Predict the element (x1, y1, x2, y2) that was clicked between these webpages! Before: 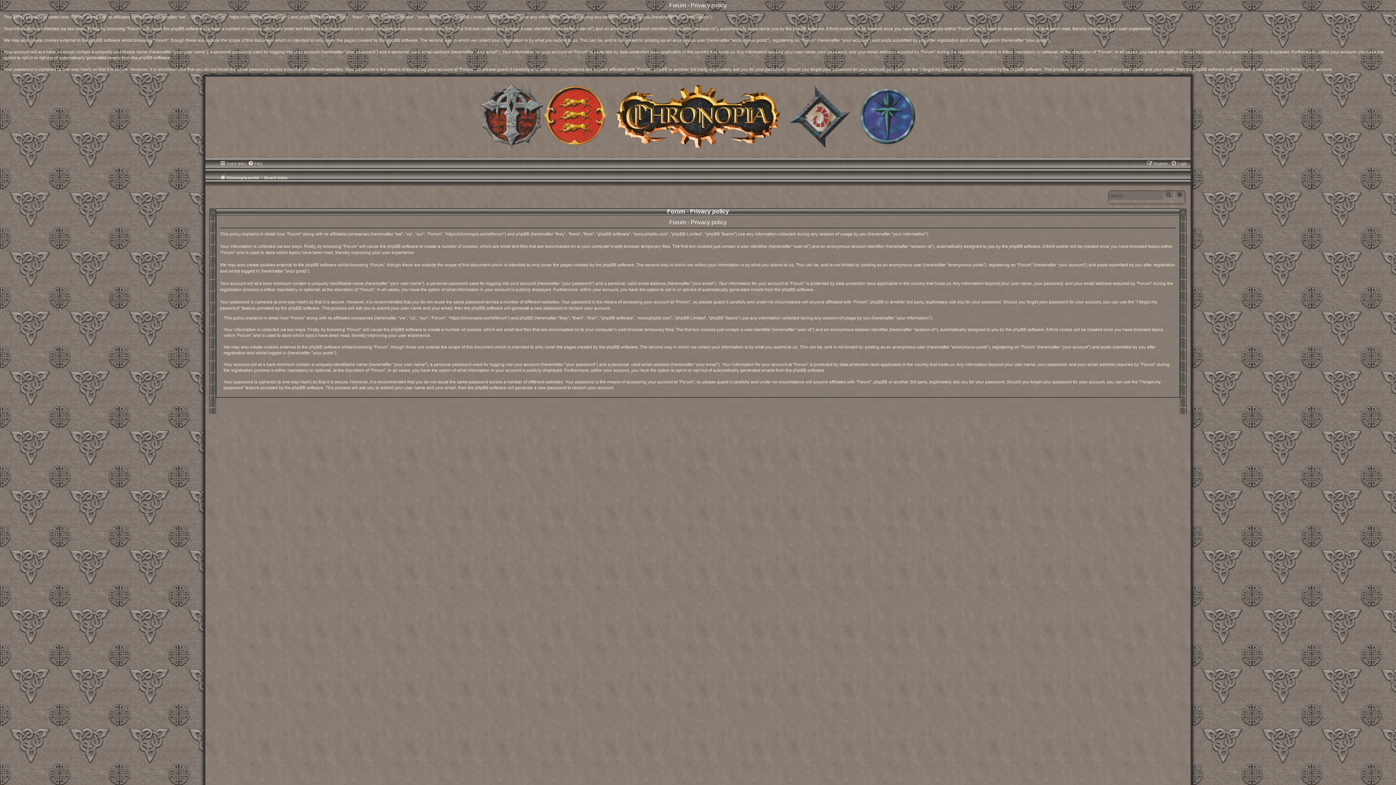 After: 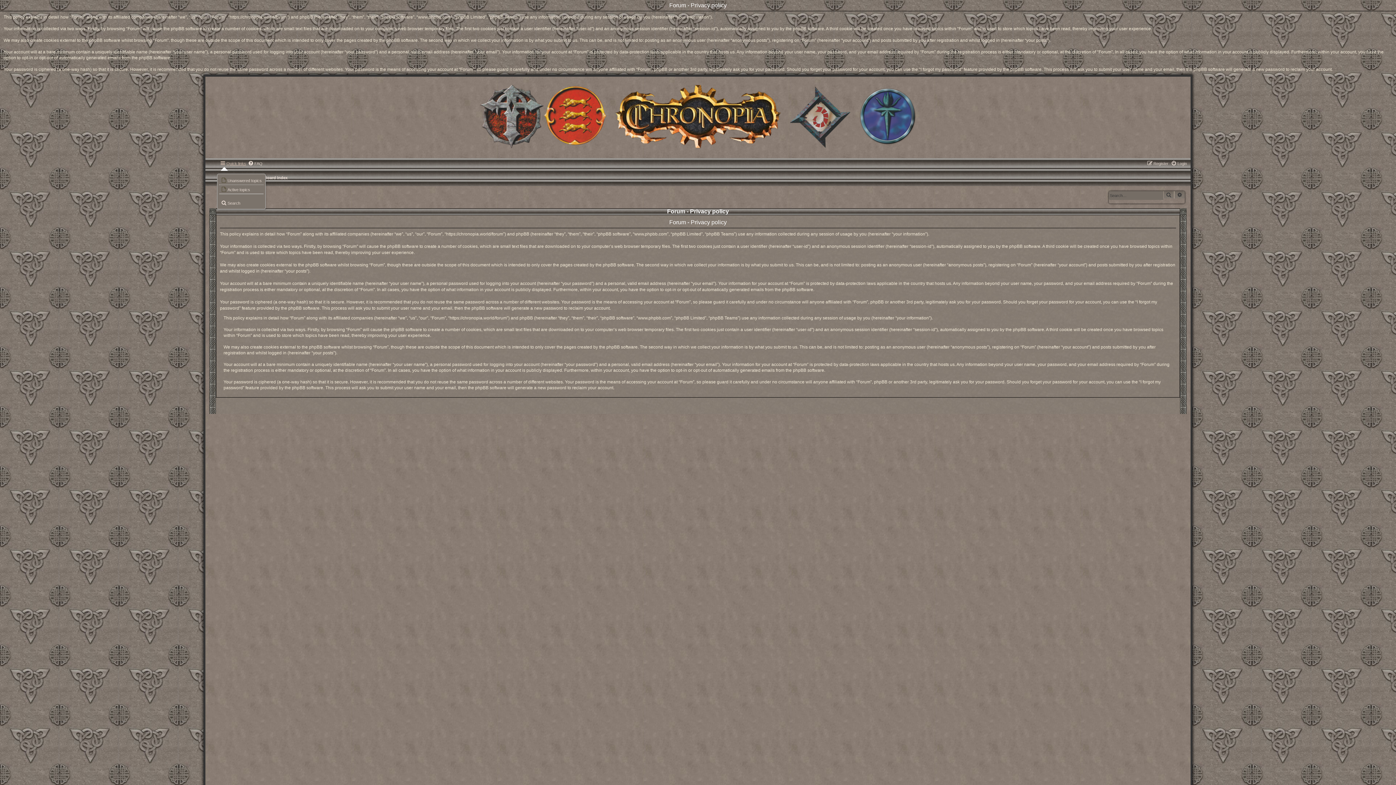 Action: bbox: (220, 159, 246, 168) label: Quick links